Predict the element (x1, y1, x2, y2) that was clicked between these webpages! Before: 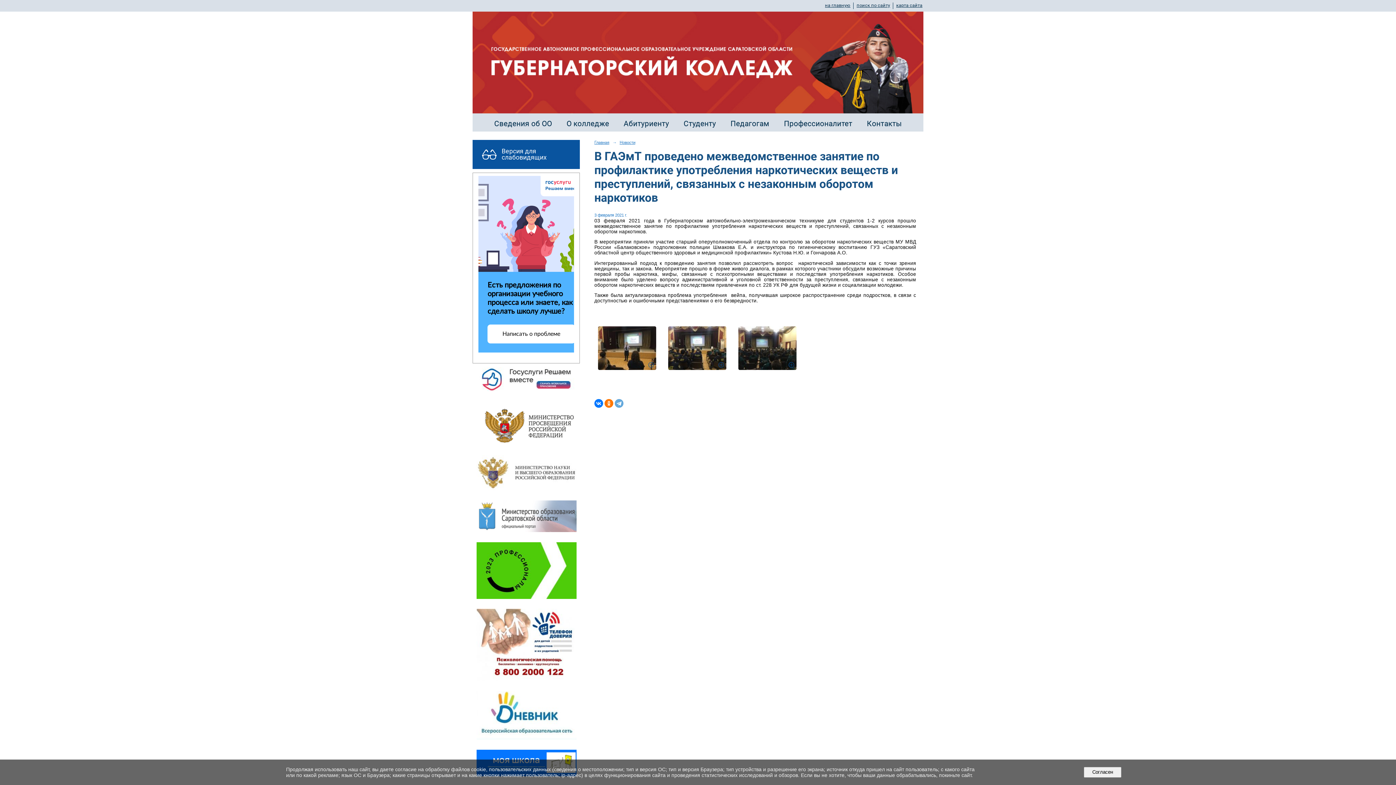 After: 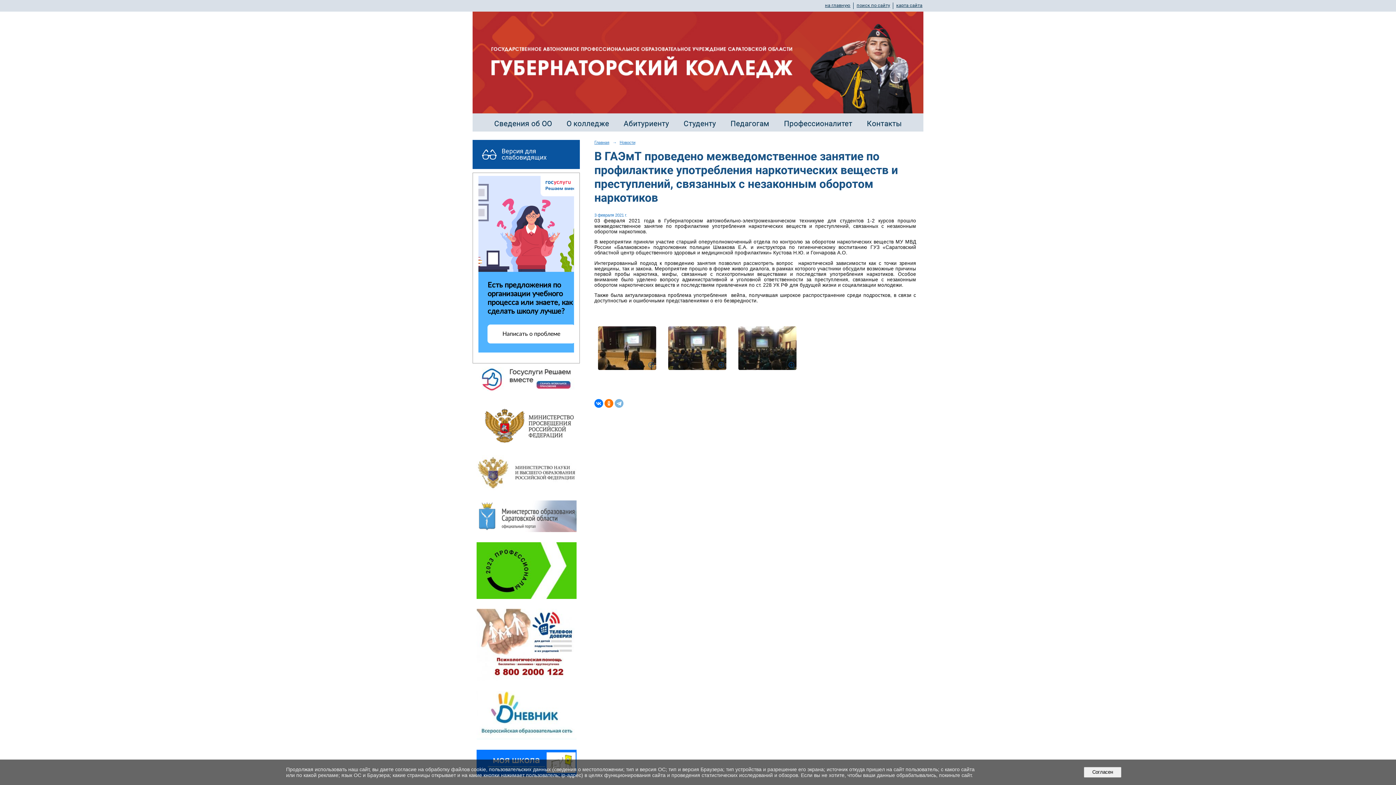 Action: bbox: (614, 399, 623, 408)